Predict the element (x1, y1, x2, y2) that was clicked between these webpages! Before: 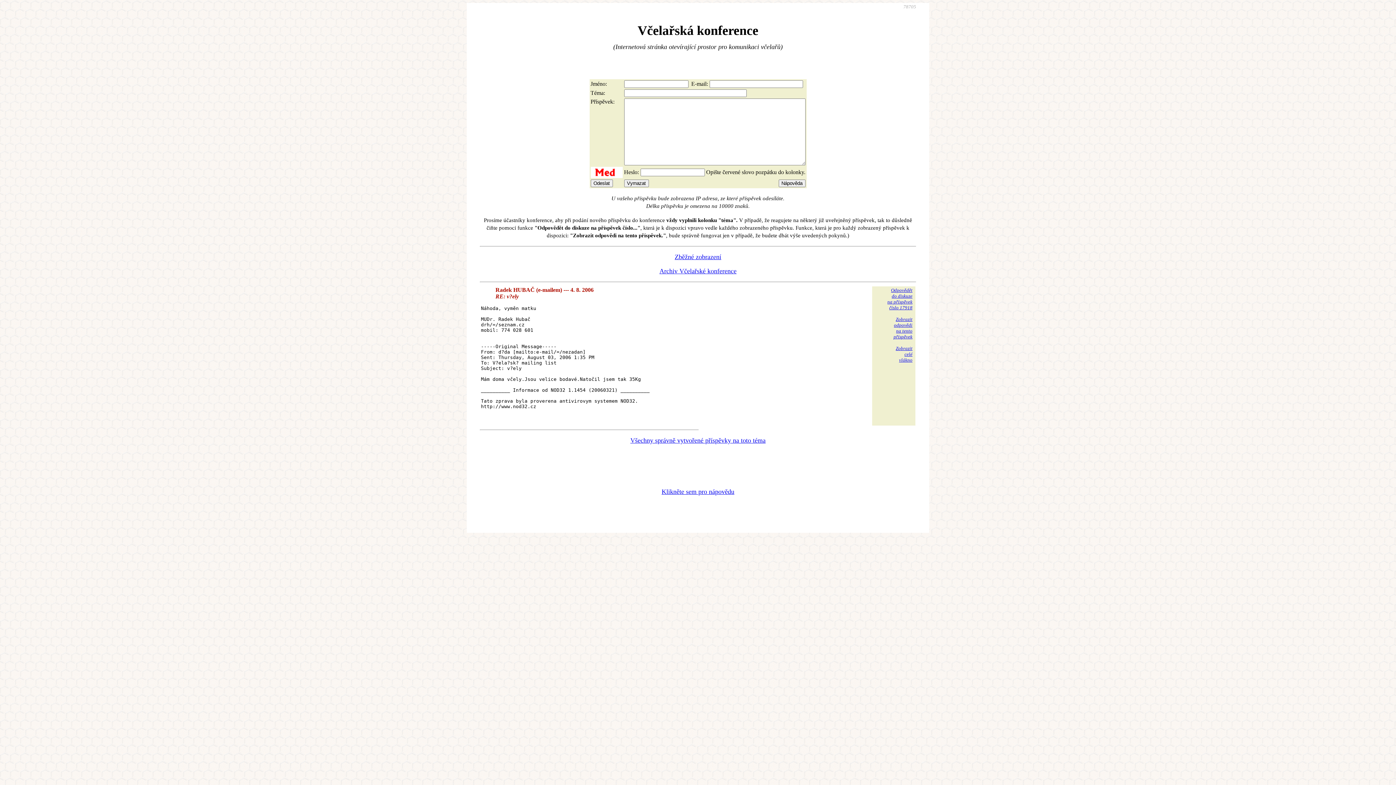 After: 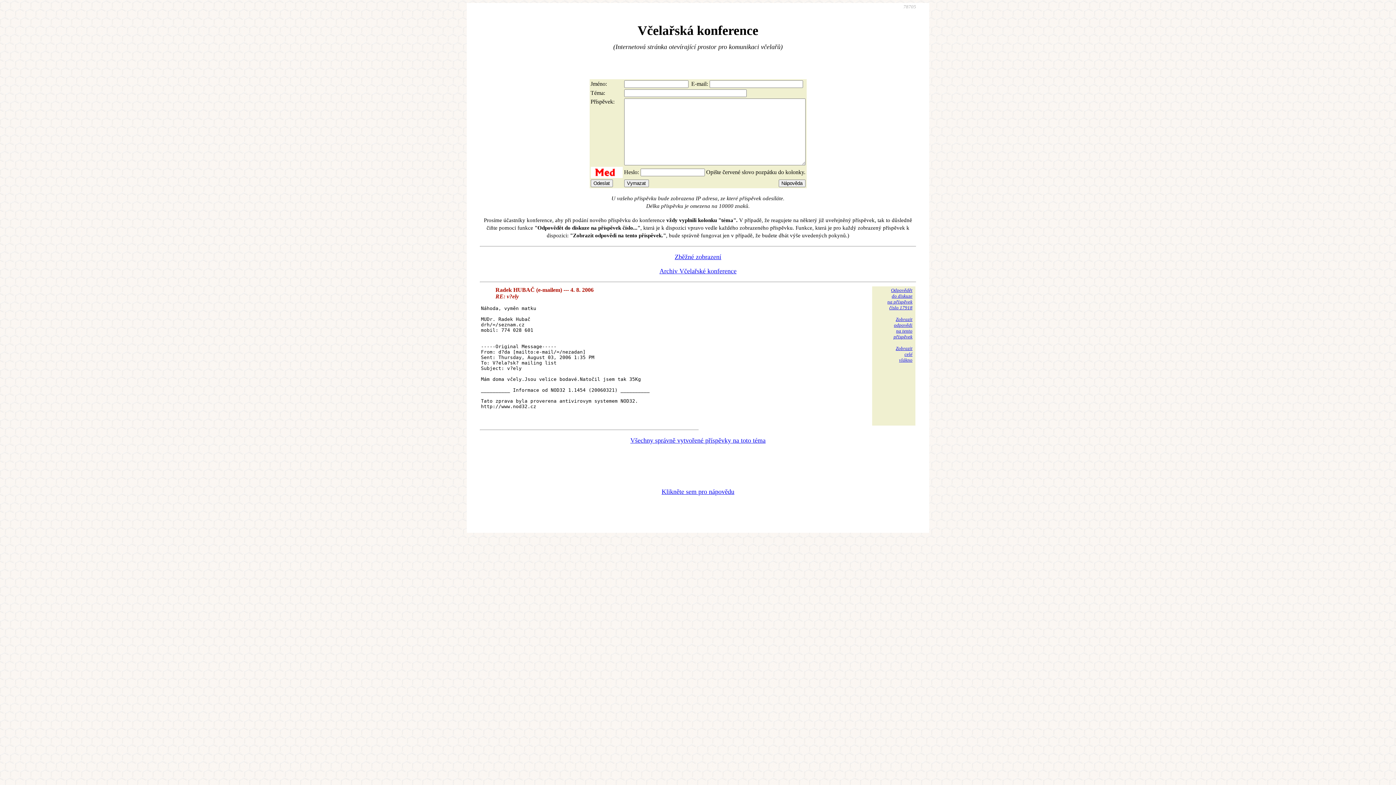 Action: bbox: (893, 316, 912, 339) label: Zobrazit
odpovědi
na tento
příspěvek